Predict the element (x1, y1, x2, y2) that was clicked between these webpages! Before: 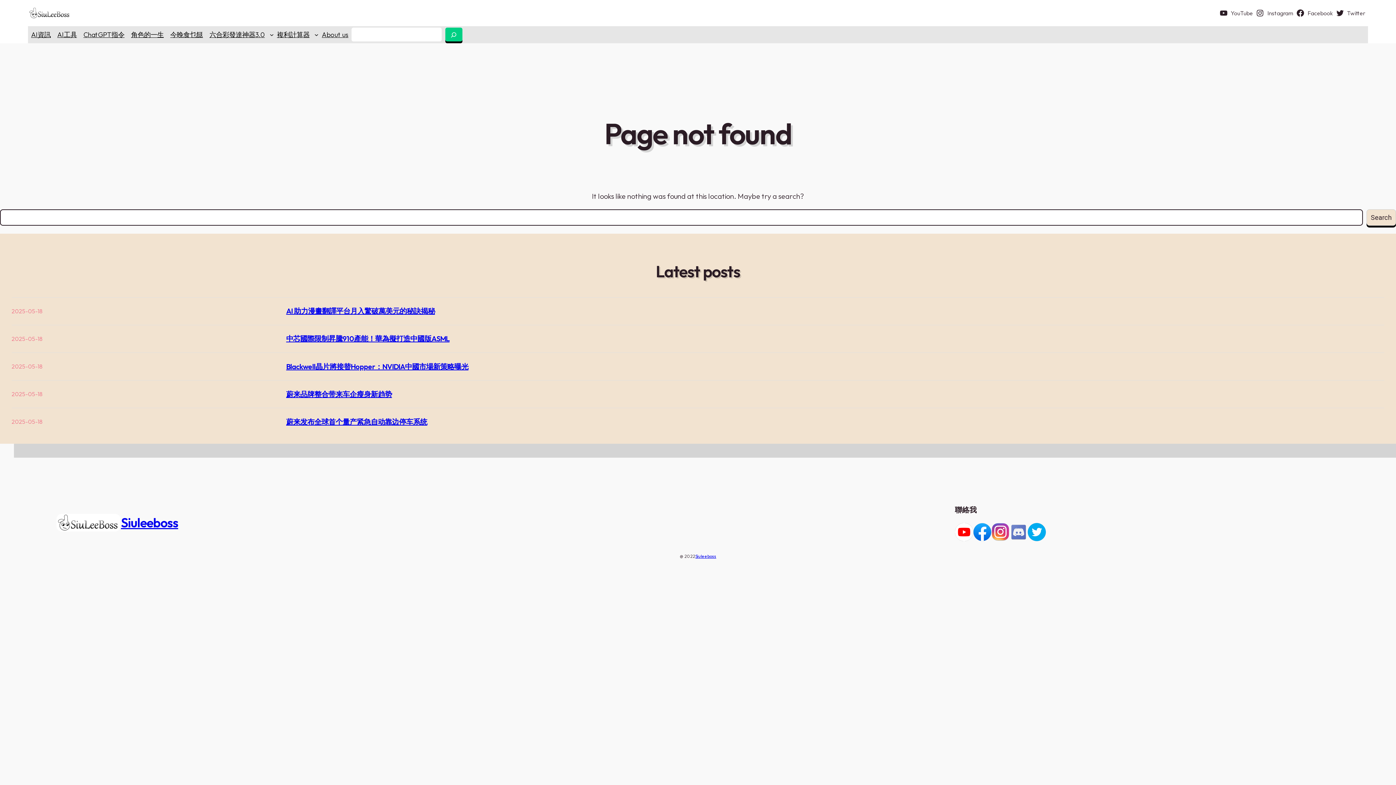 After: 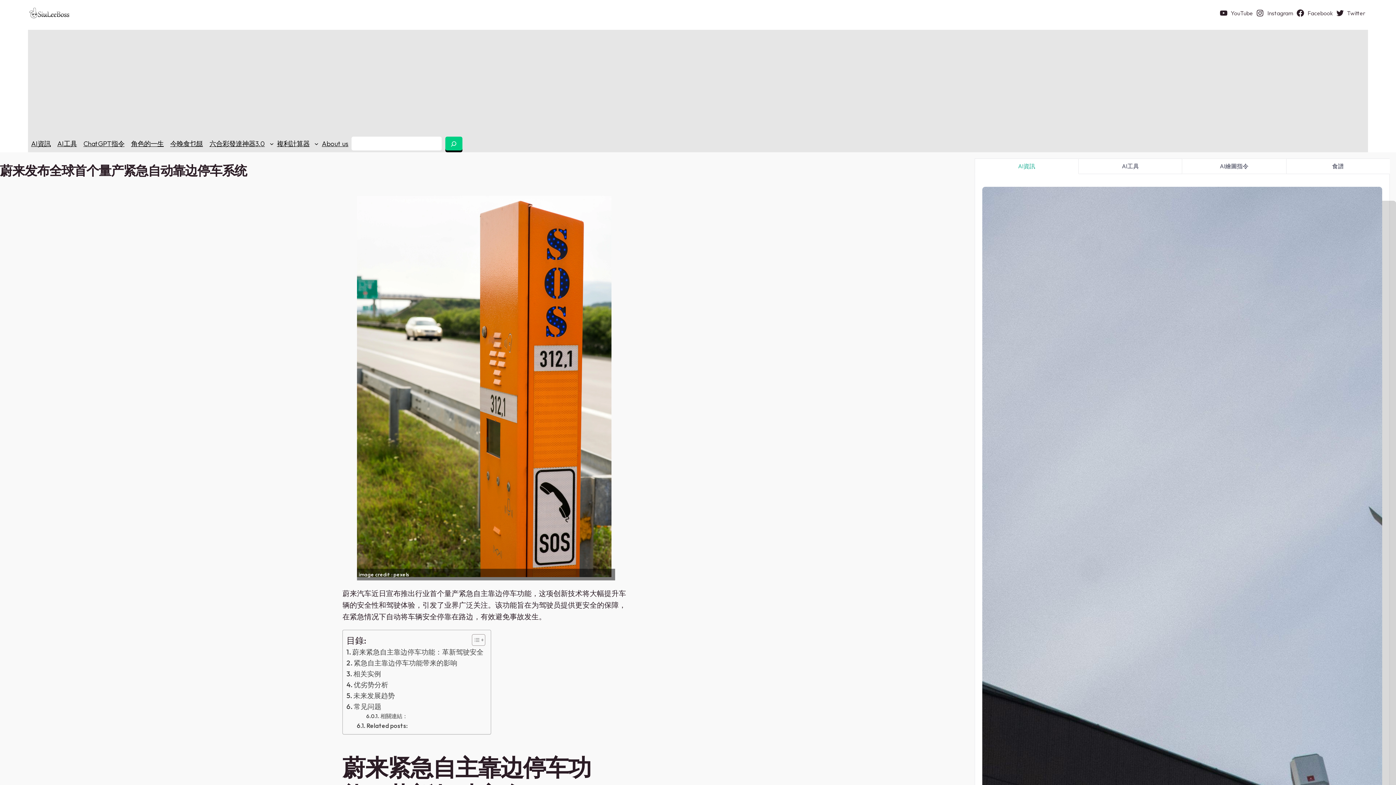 Action: bbox: (286, 417, 427, 426) label: 蔚来发布全球首个量产紧急自动靠边停车系统